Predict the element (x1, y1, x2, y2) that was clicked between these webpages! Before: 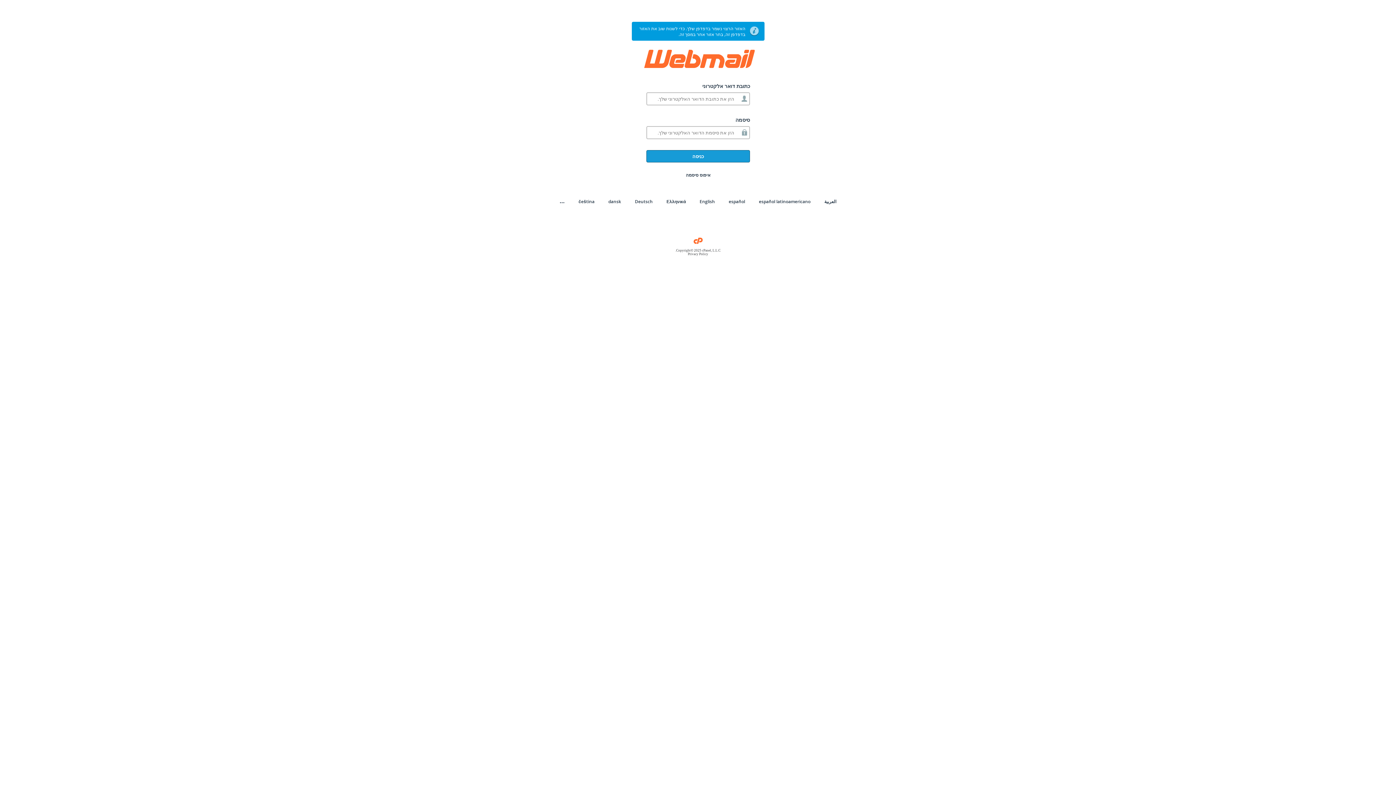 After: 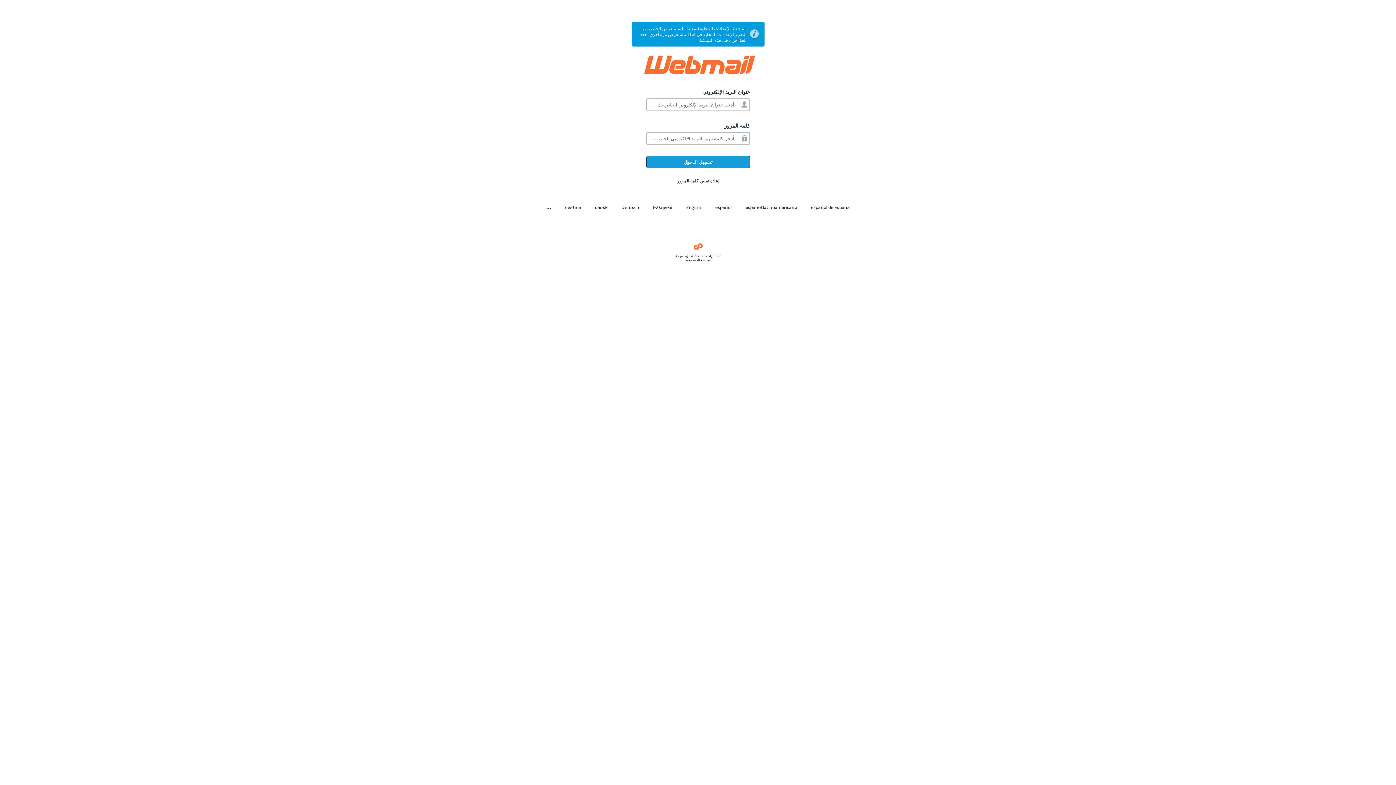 Action: label: العربية bbox: (824, 198, 836, 204)